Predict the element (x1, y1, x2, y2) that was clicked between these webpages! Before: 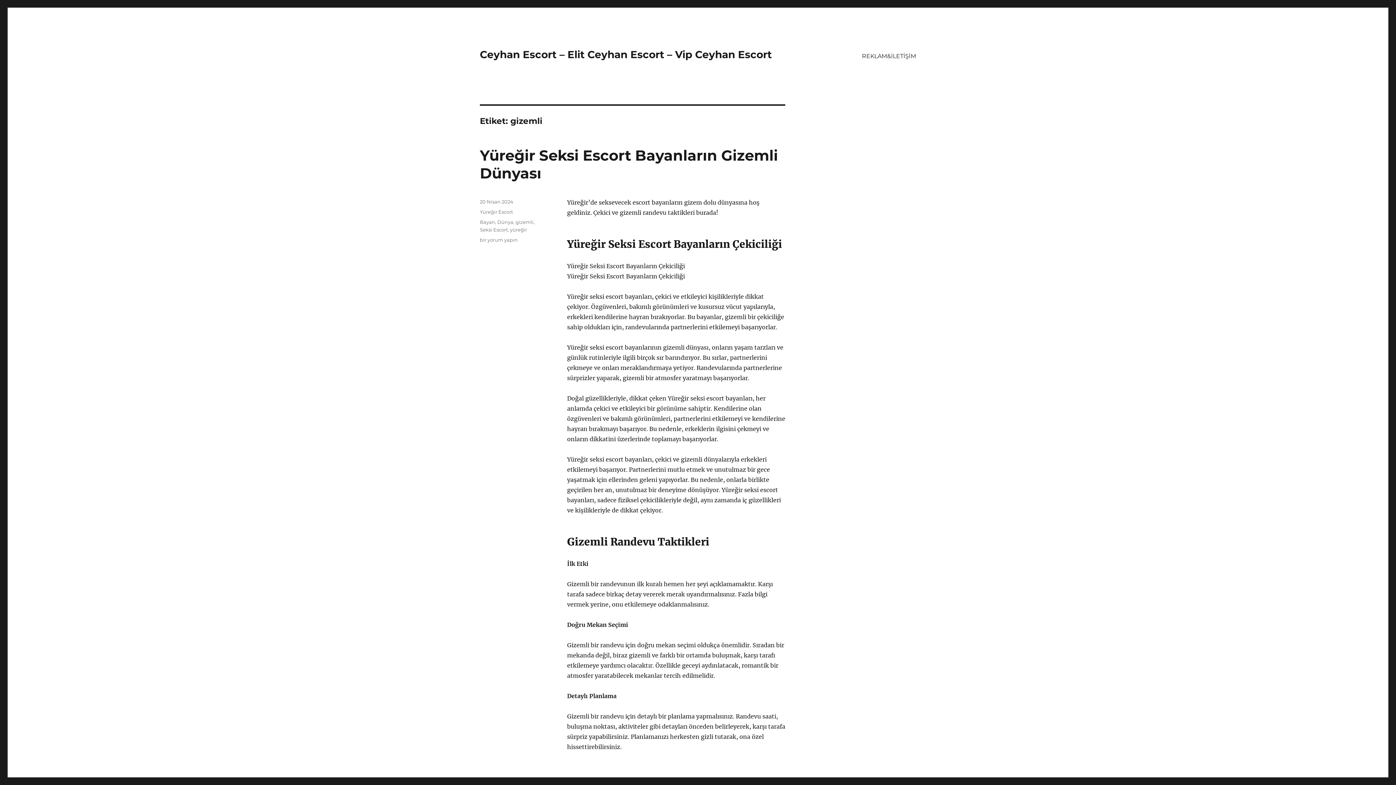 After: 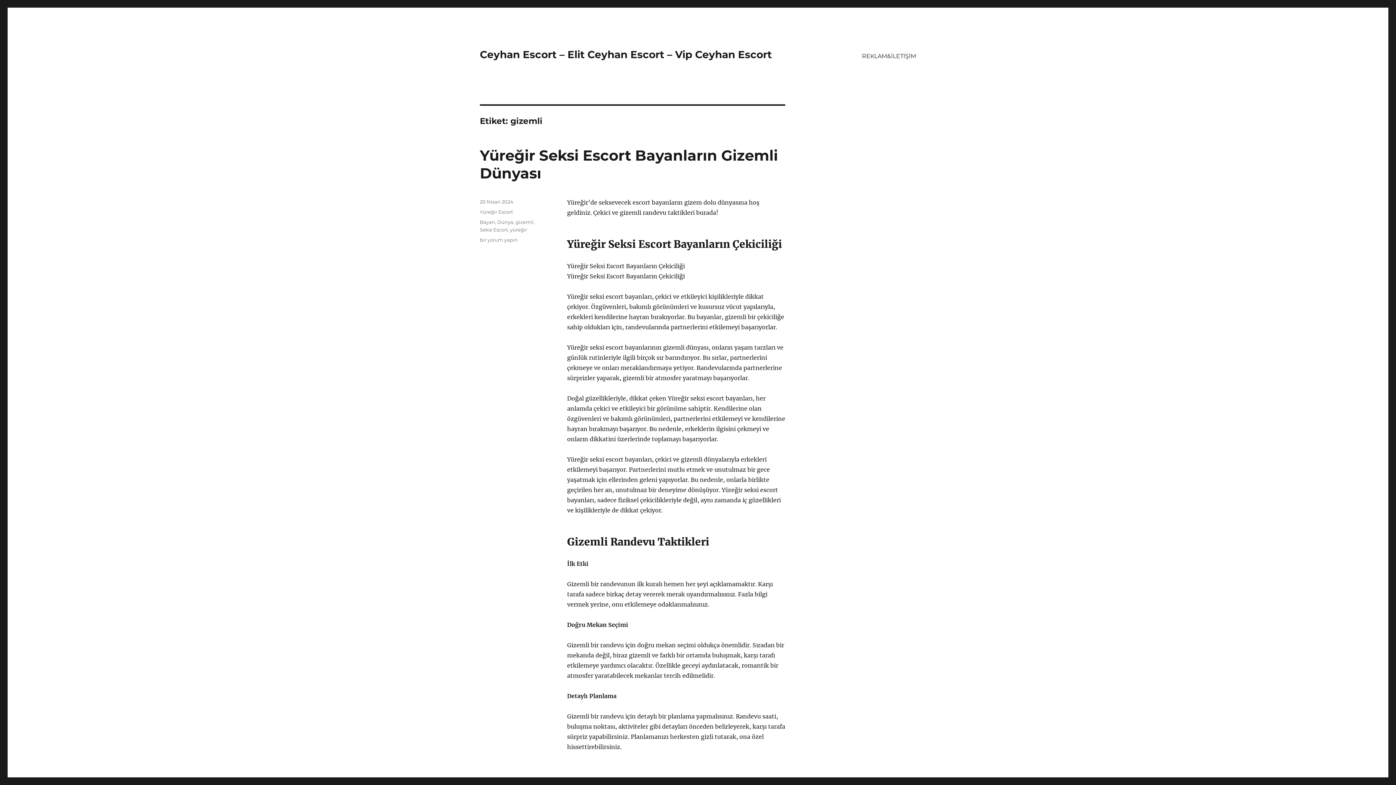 Action: label: gizemli bbox: (515, 219, 533, 225)